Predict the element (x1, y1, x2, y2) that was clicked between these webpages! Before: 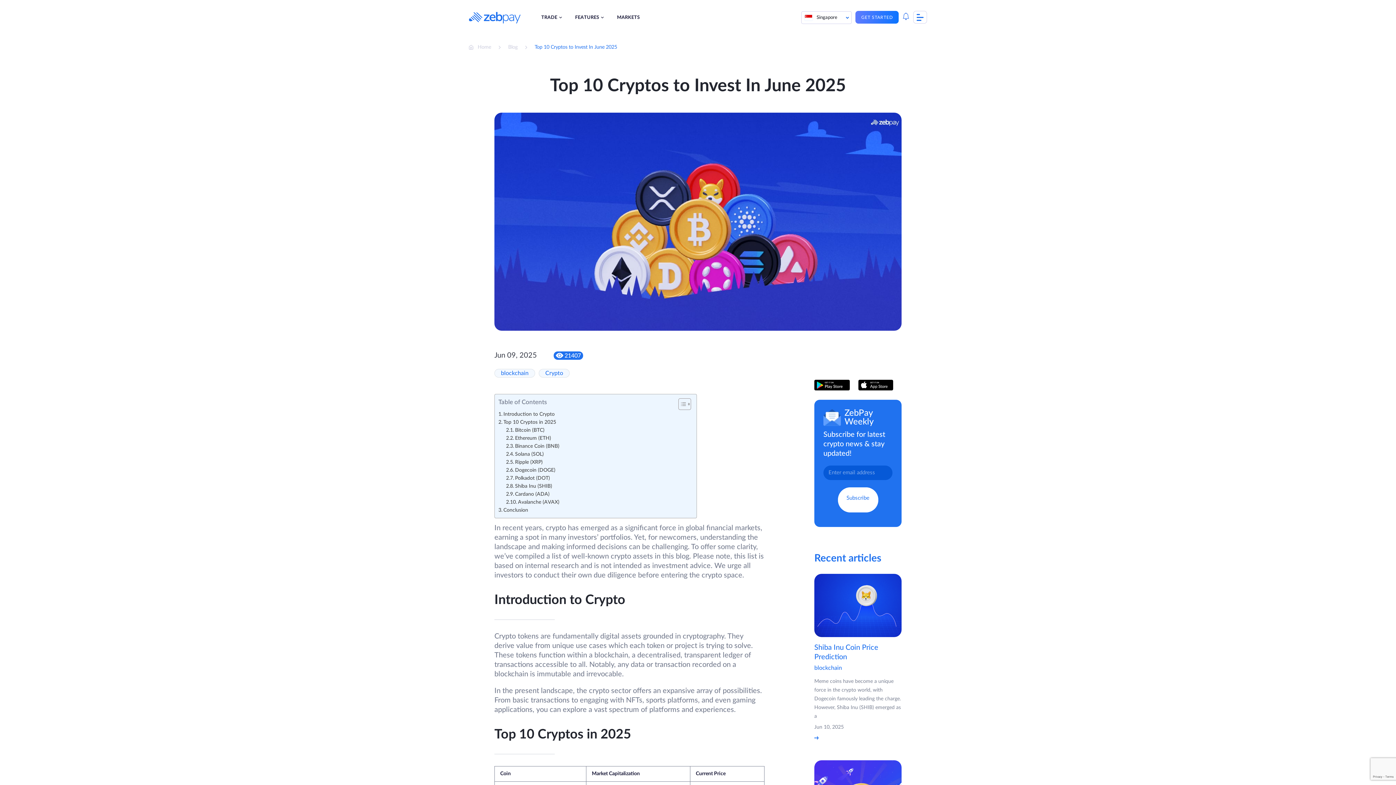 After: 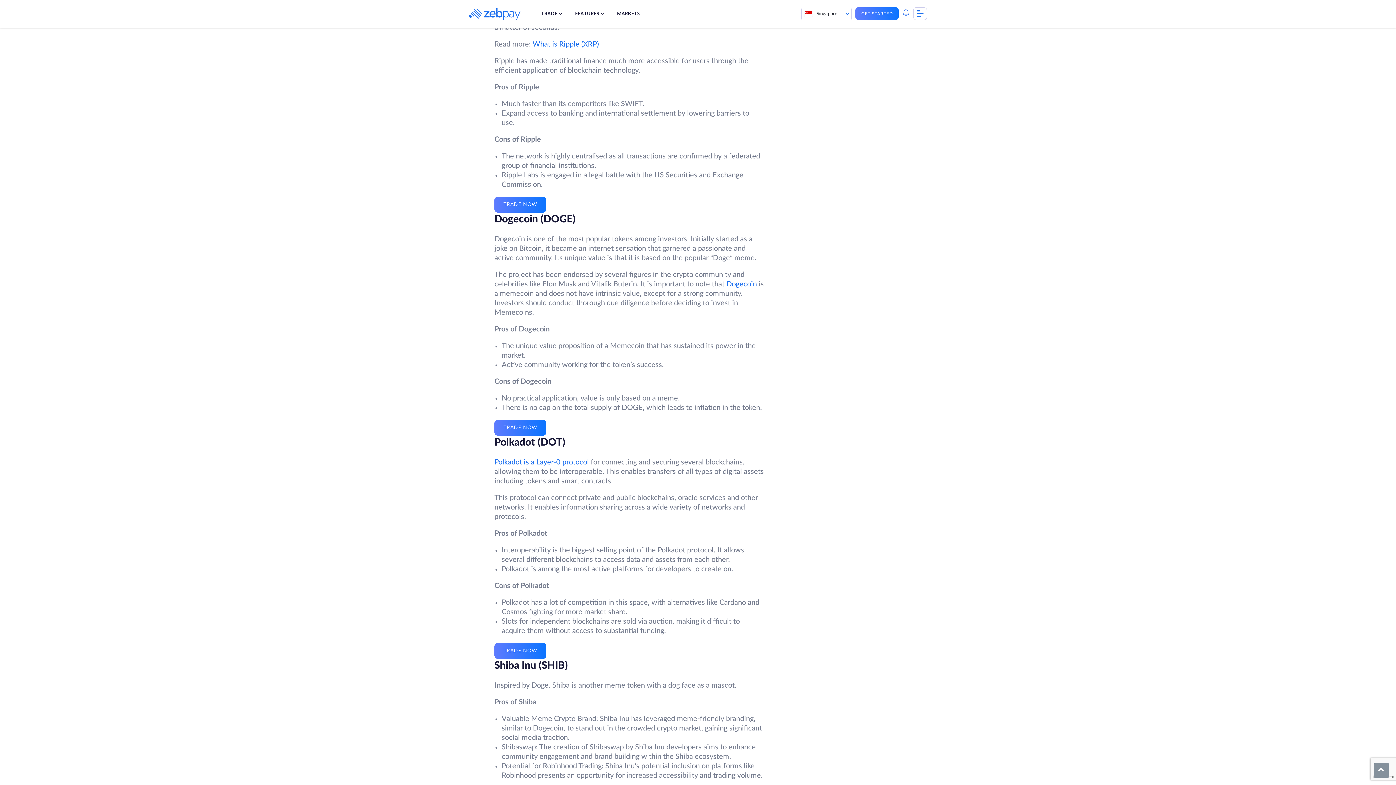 Action: bbox: (506, 458, 542, 466) label: Ripple (XRP)